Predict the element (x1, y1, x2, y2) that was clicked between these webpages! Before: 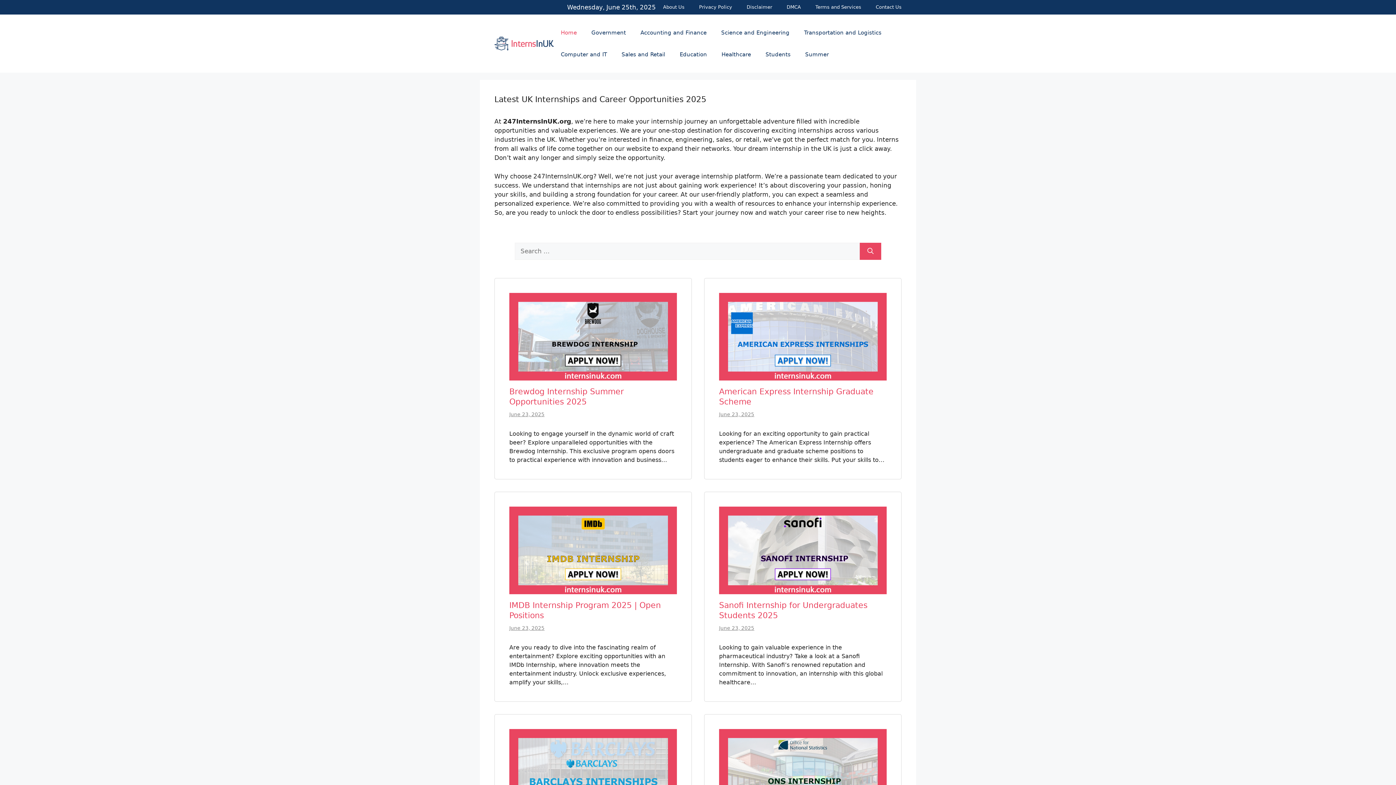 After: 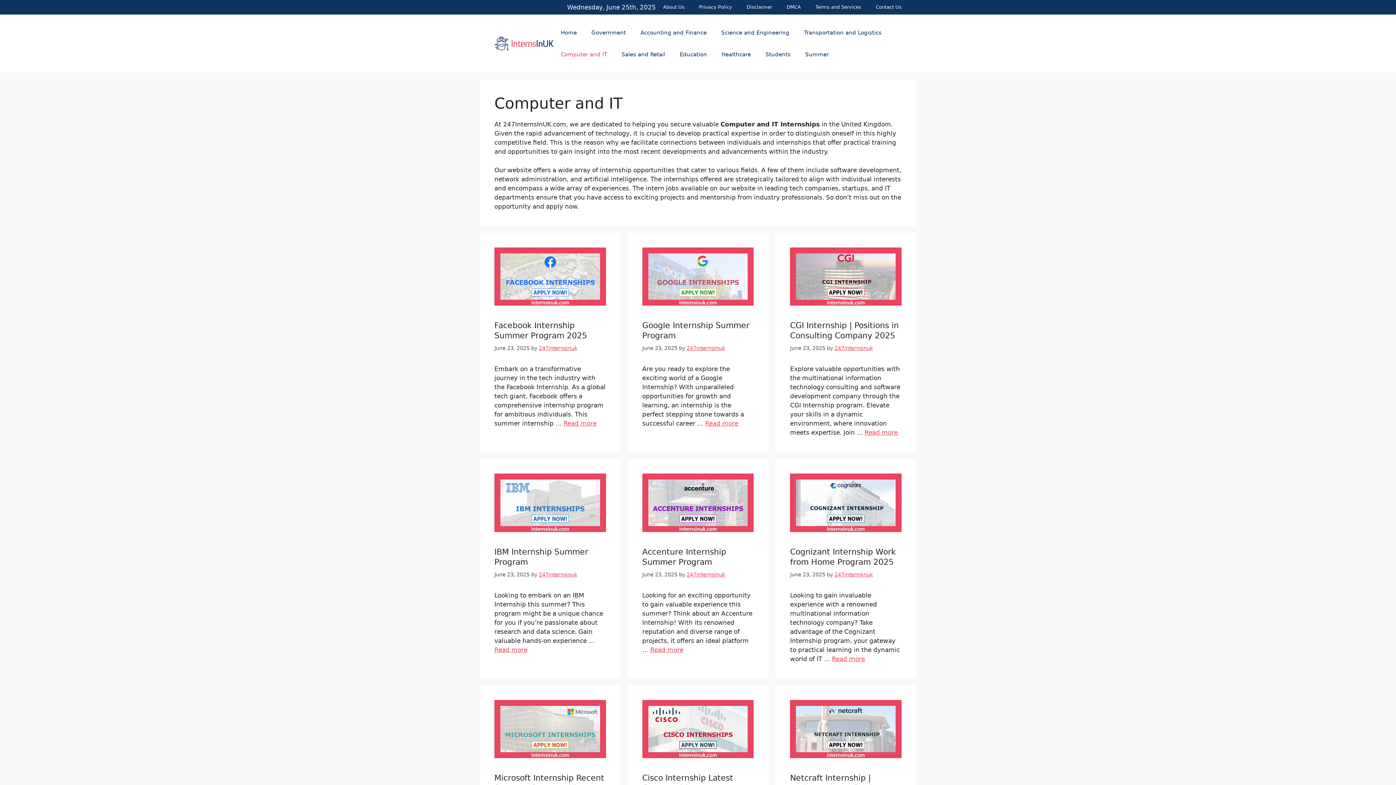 Action: bbox: (553, 43, 614, 65) label: Computer and IT